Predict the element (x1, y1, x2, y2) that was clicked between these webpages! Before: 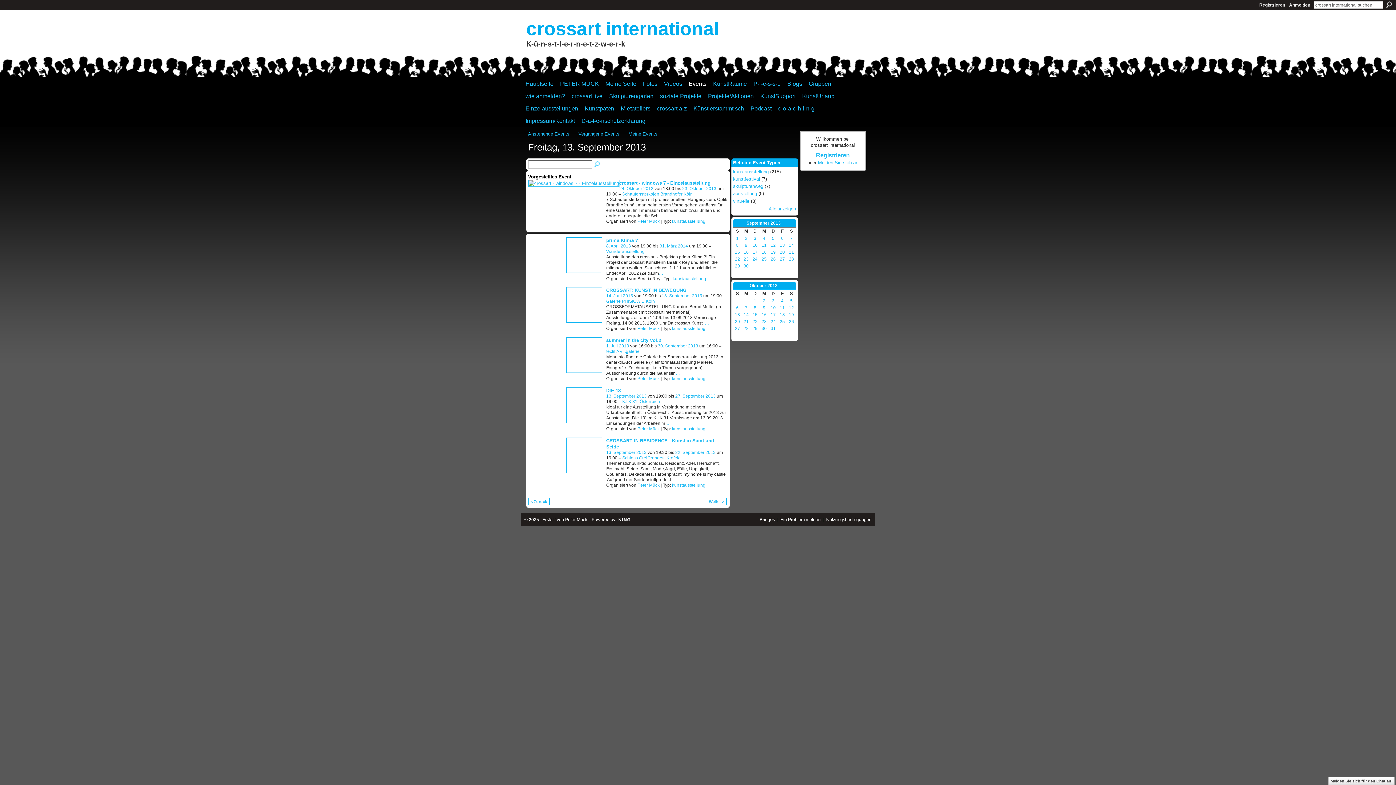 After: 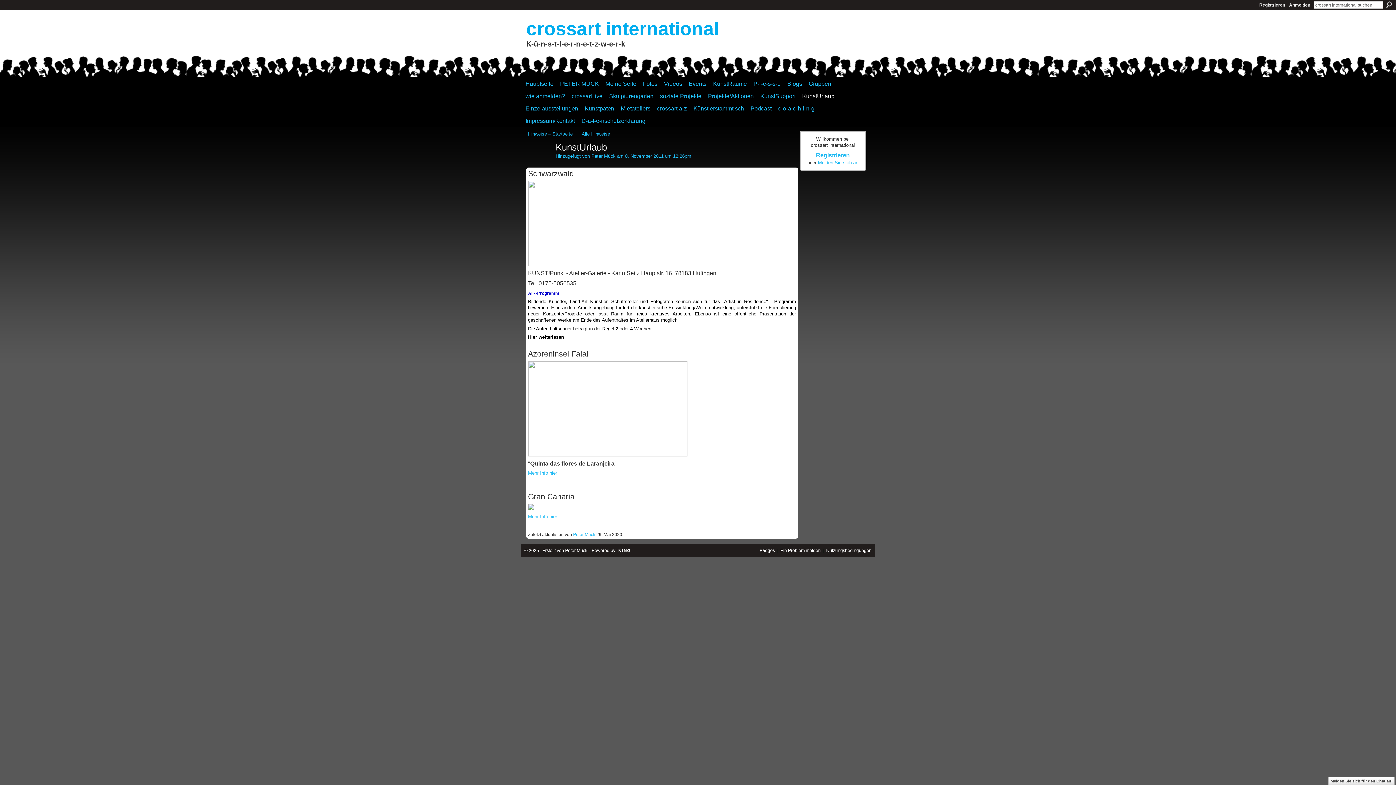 Action: bbox: (802, 90, 840, 102) label: KunstUrlaub